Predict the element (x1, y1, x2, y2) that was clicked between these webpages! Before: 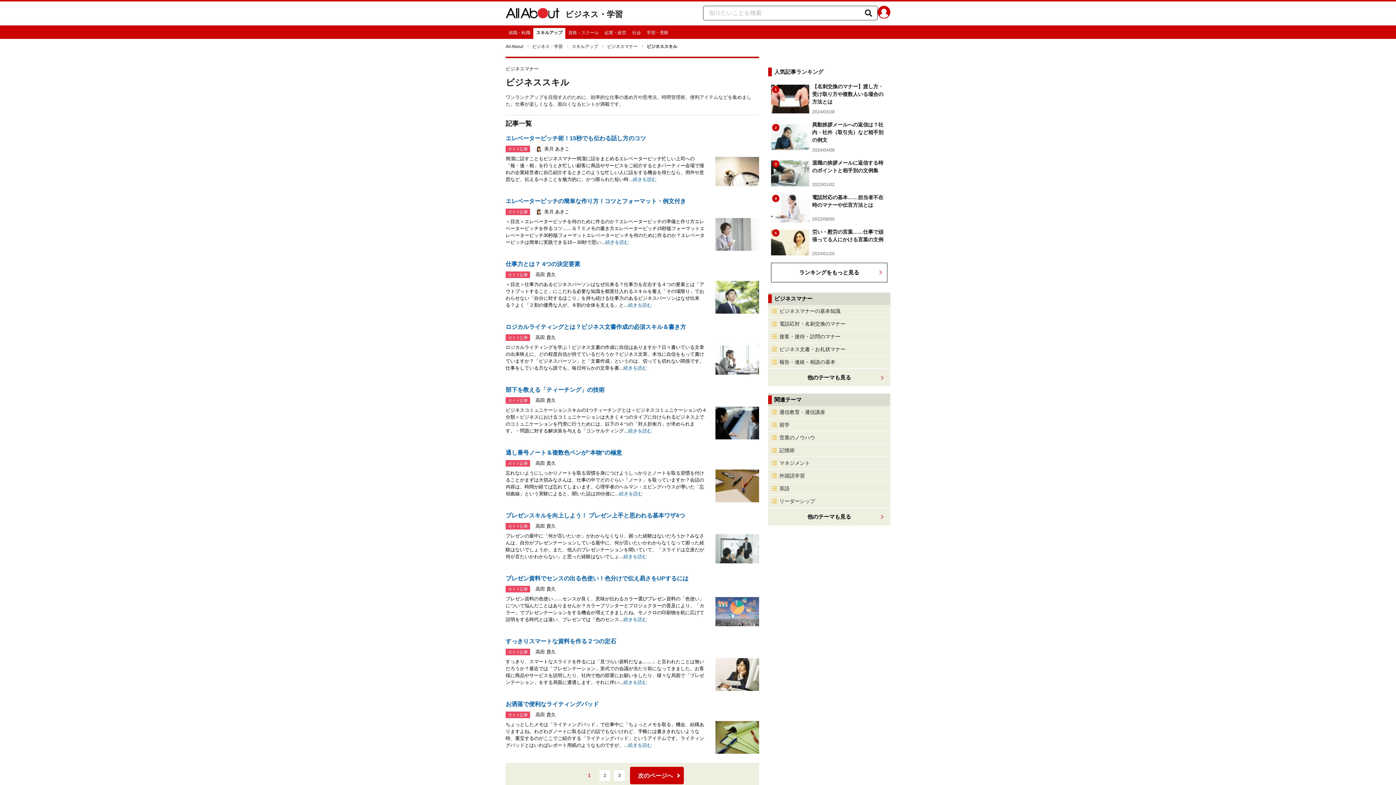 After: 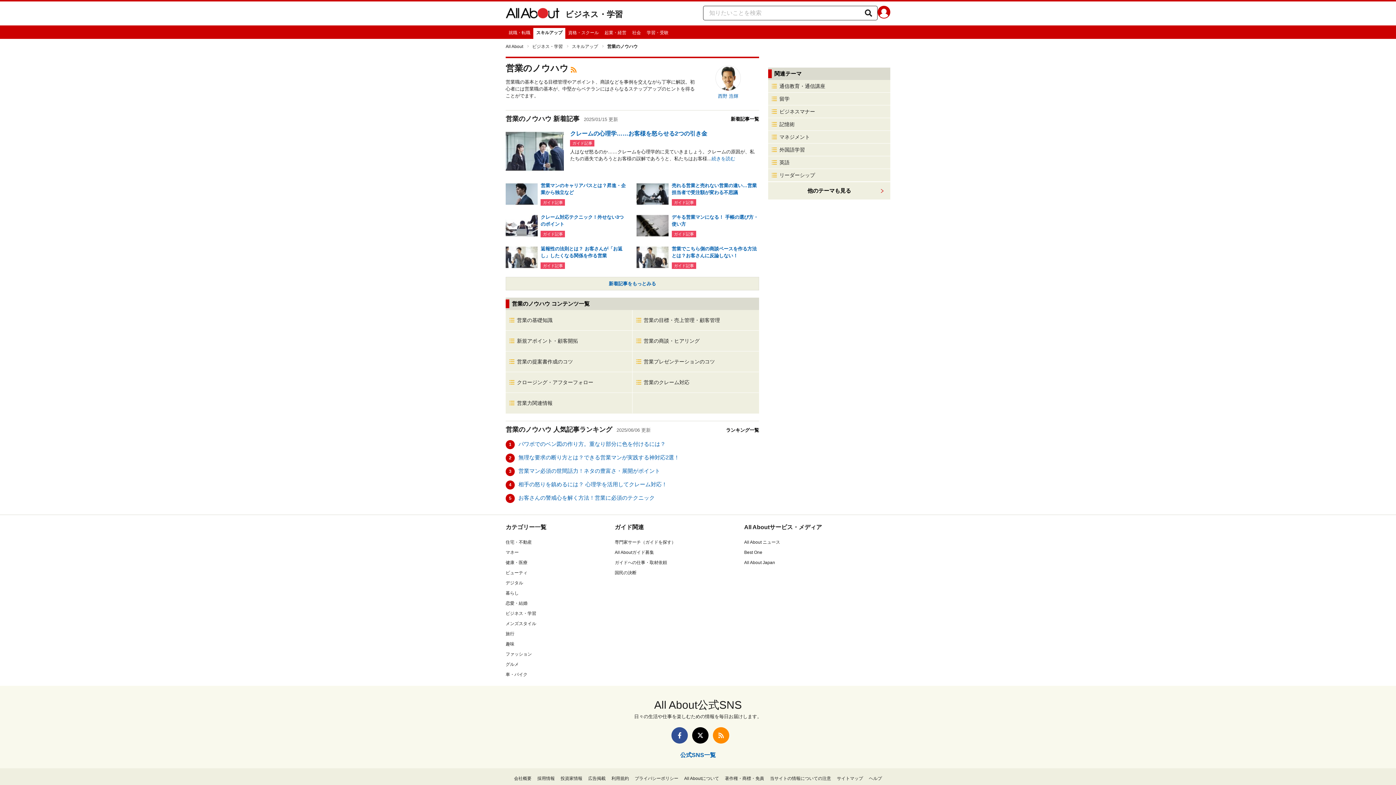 Action: label: 営業のノウハウ bbox: (768, 431, 890, 444)